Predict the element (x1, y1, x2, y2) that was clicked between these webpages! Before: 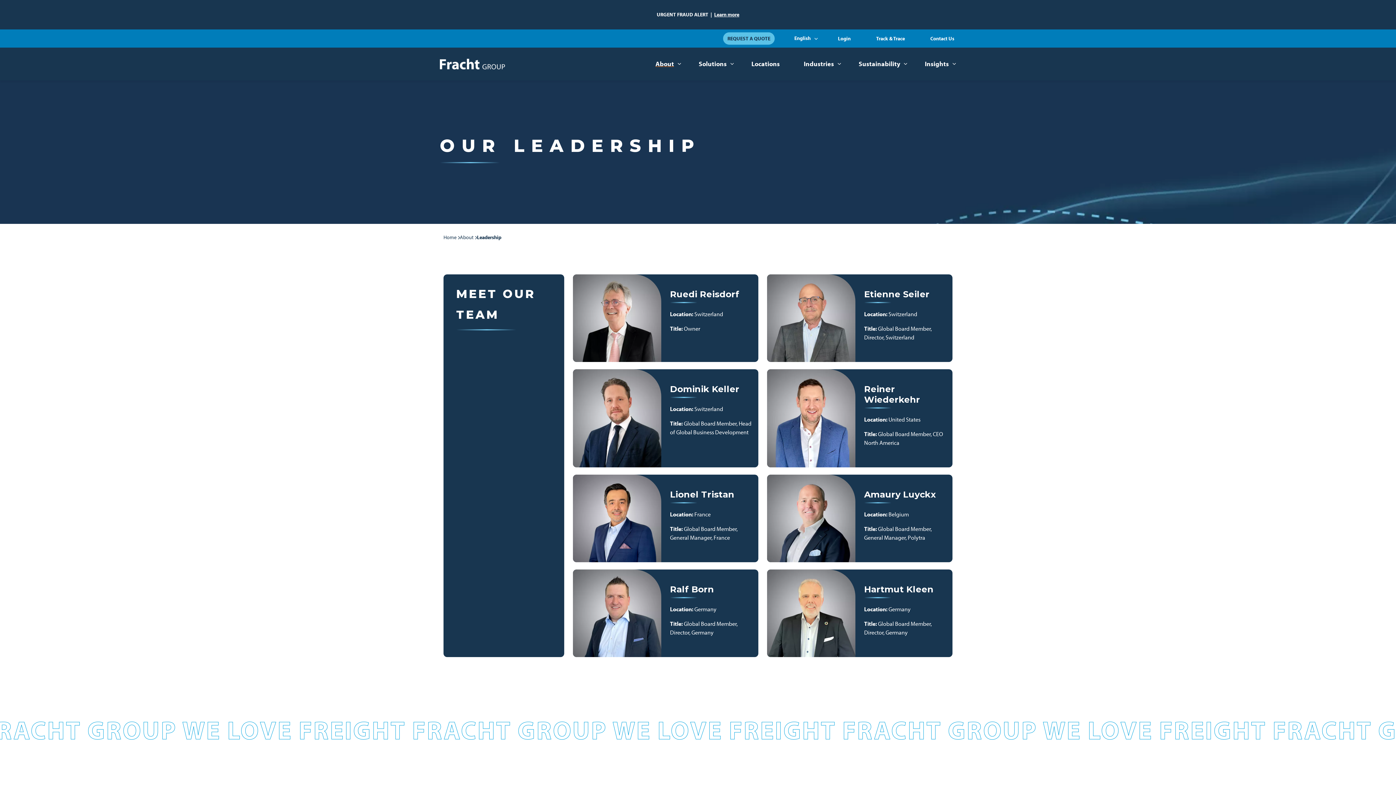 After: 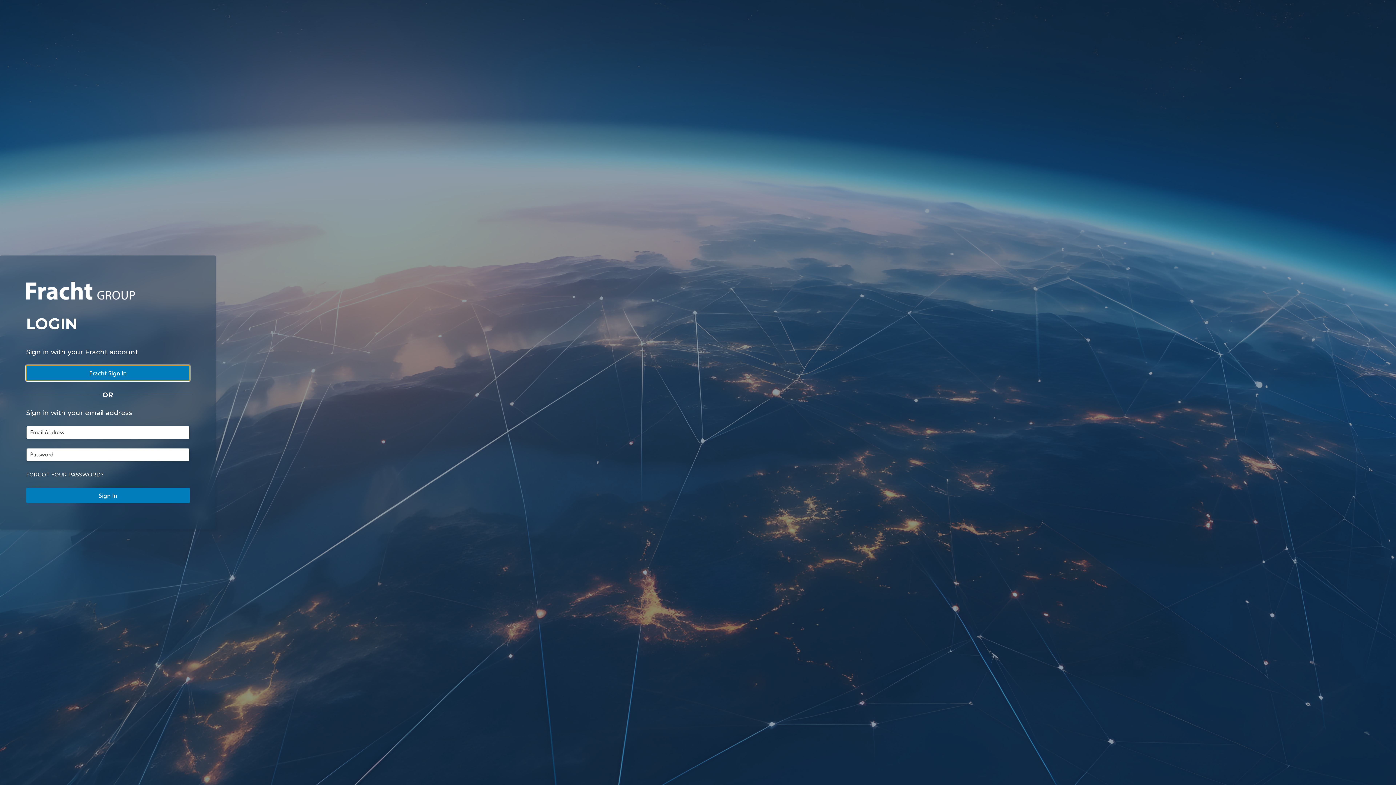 Action: bbox: (838, 35, 850, 41) label: Login